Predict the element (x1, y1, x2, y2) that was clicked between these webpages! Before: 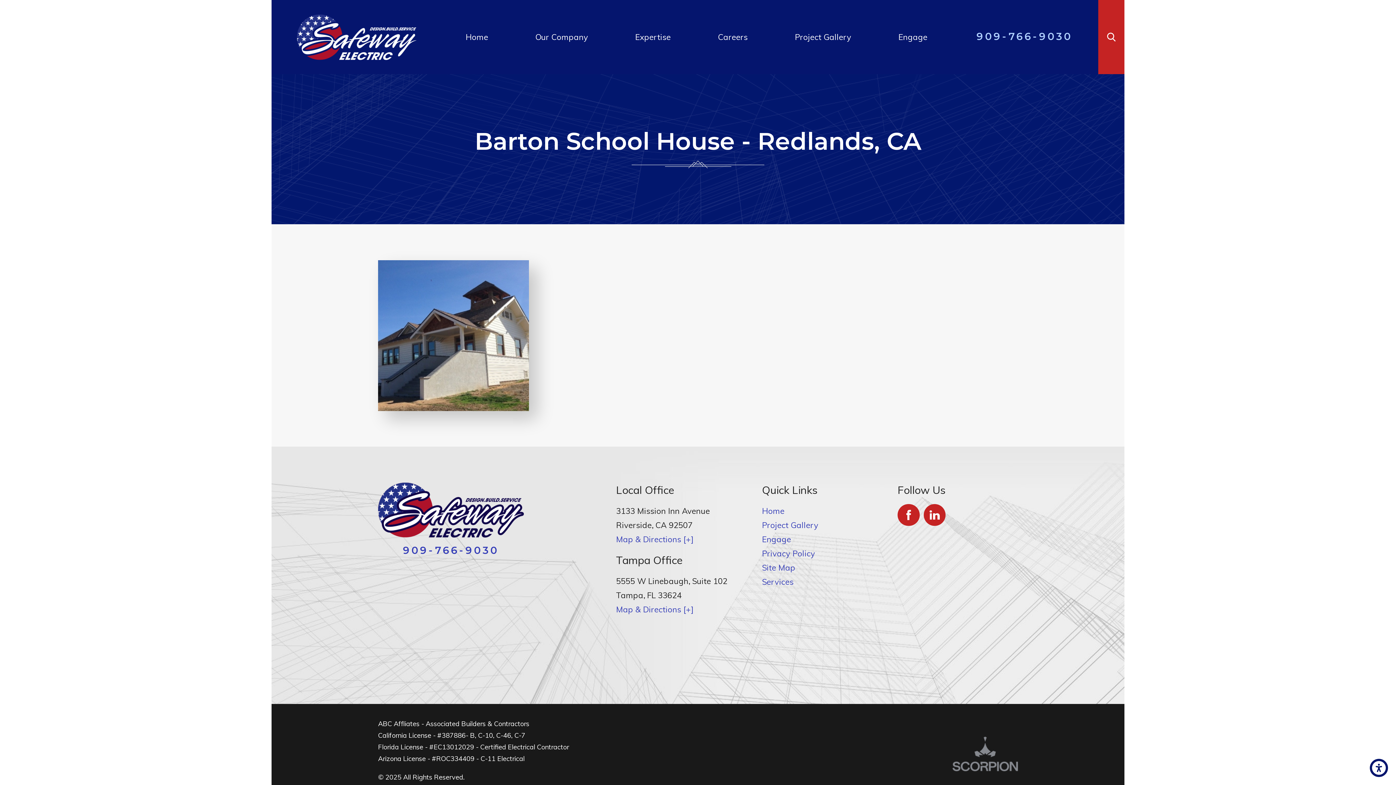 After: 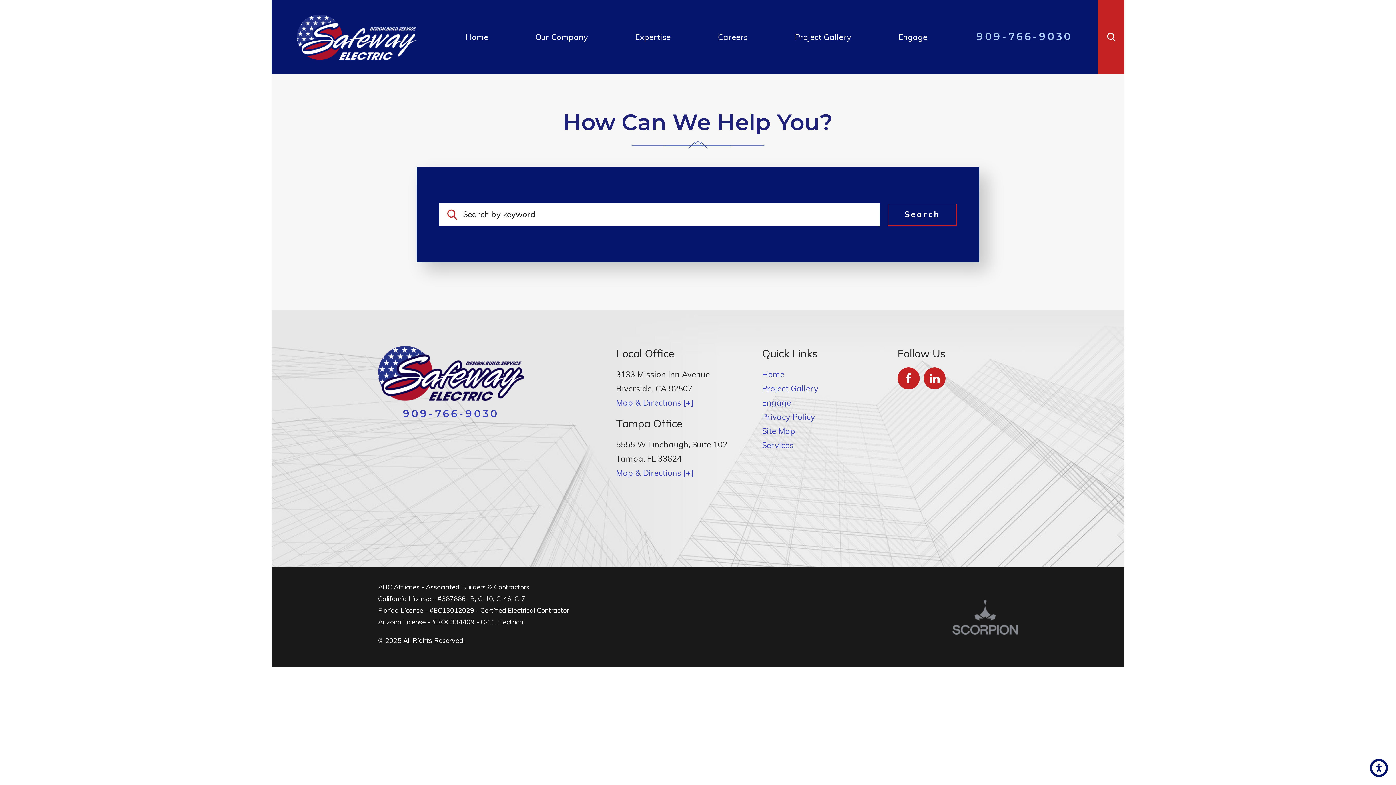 Action: bbox: (1098, 0, 1124, 74)